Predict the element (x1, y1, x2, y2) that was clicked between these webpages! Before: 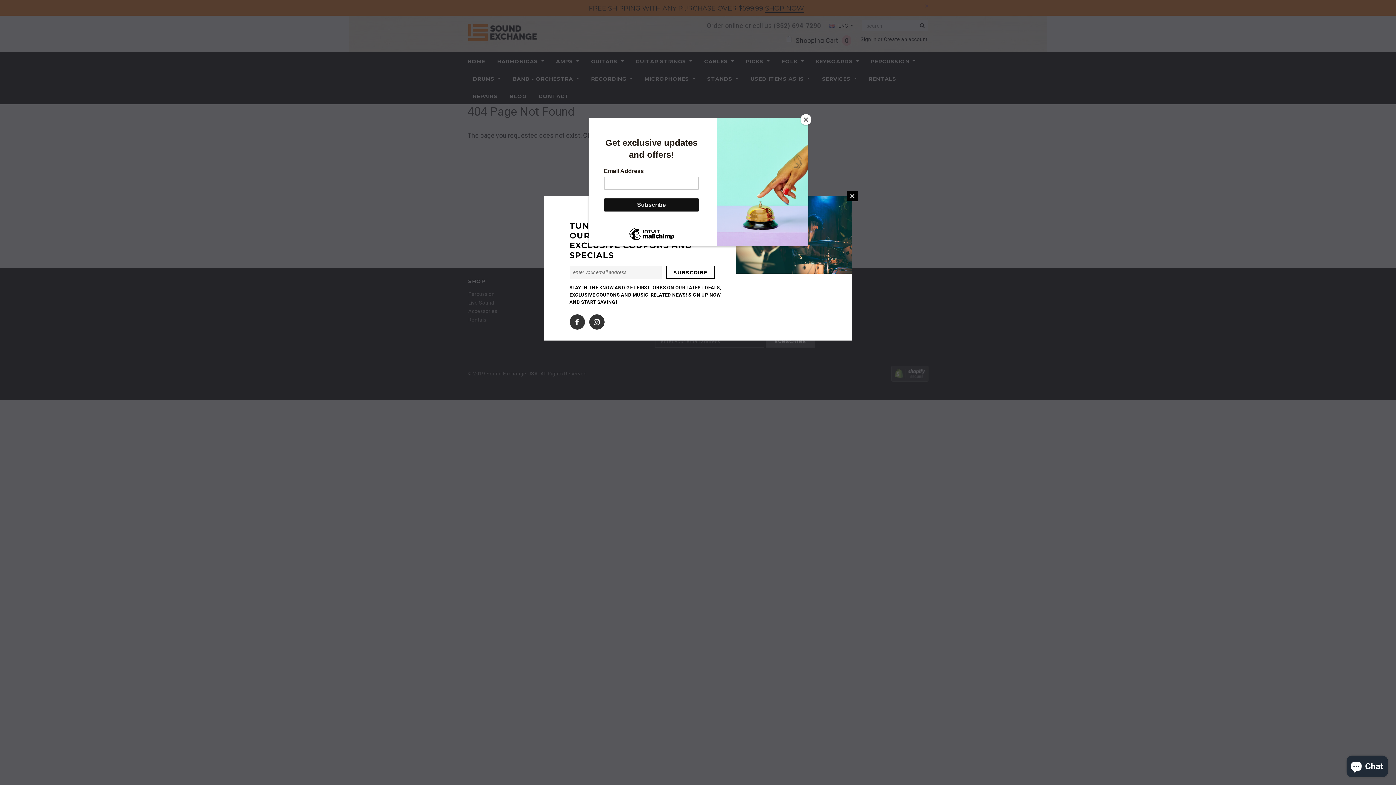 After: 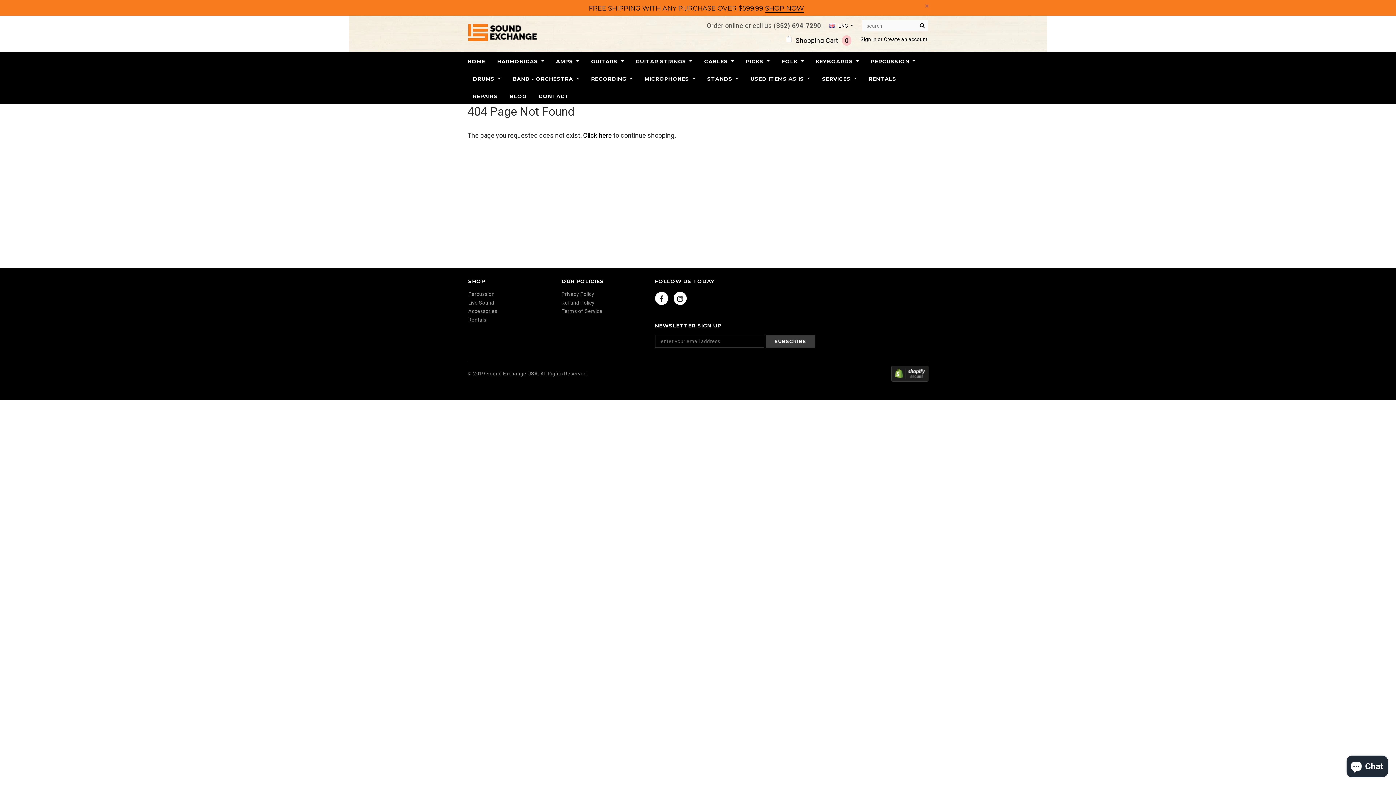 Action: bbox: (800, 114, 811, 125) label: Close